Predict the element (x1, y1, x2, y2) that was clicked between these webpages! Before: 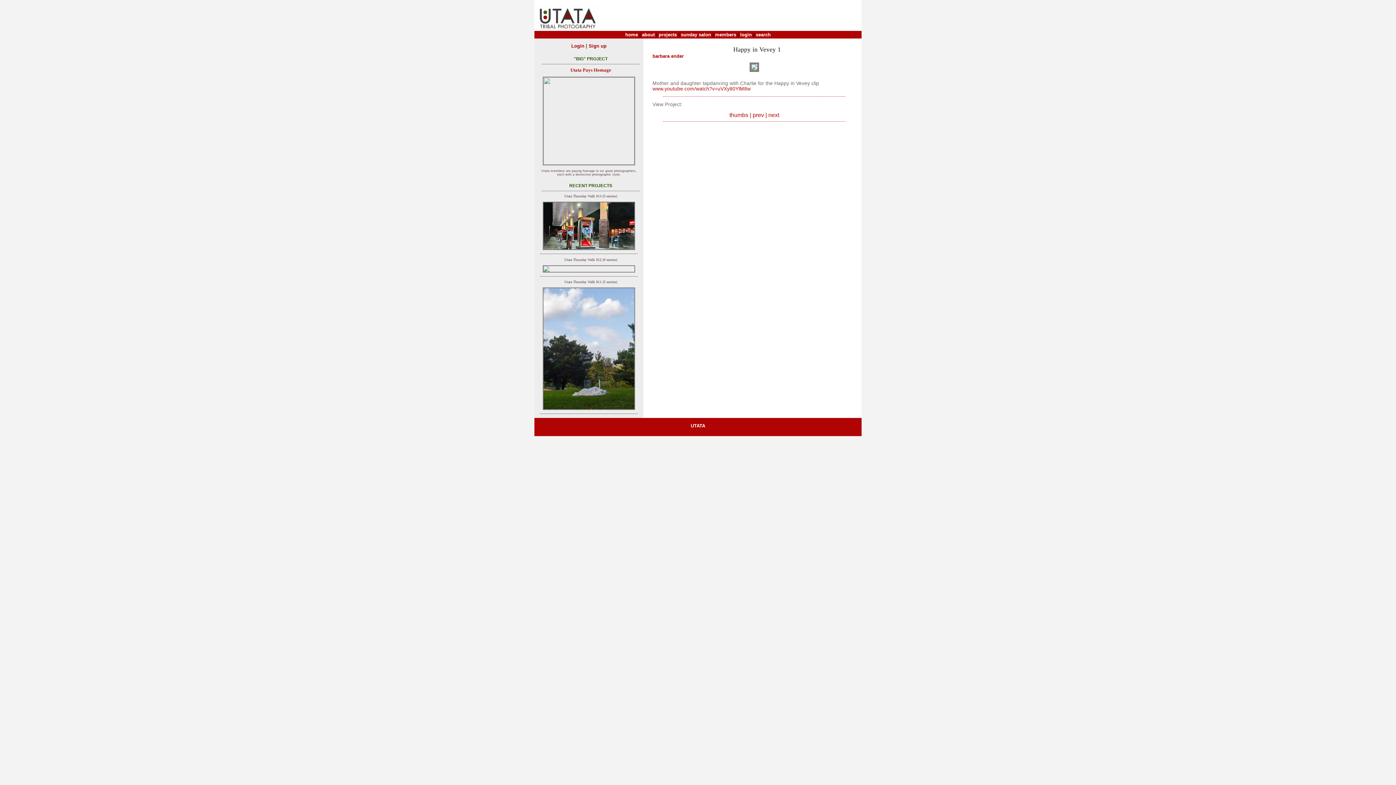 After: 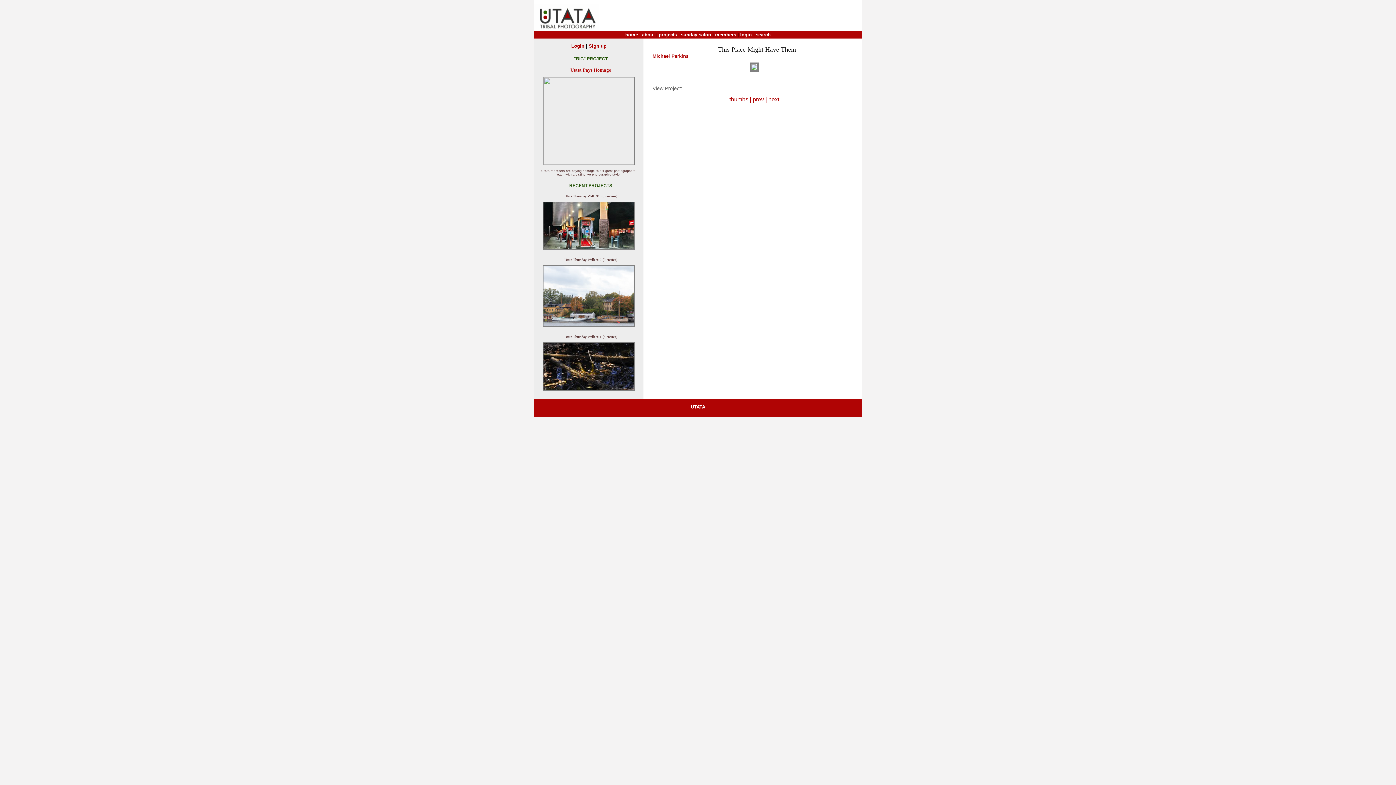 Action: bbox: (534, 201, 643, 250)